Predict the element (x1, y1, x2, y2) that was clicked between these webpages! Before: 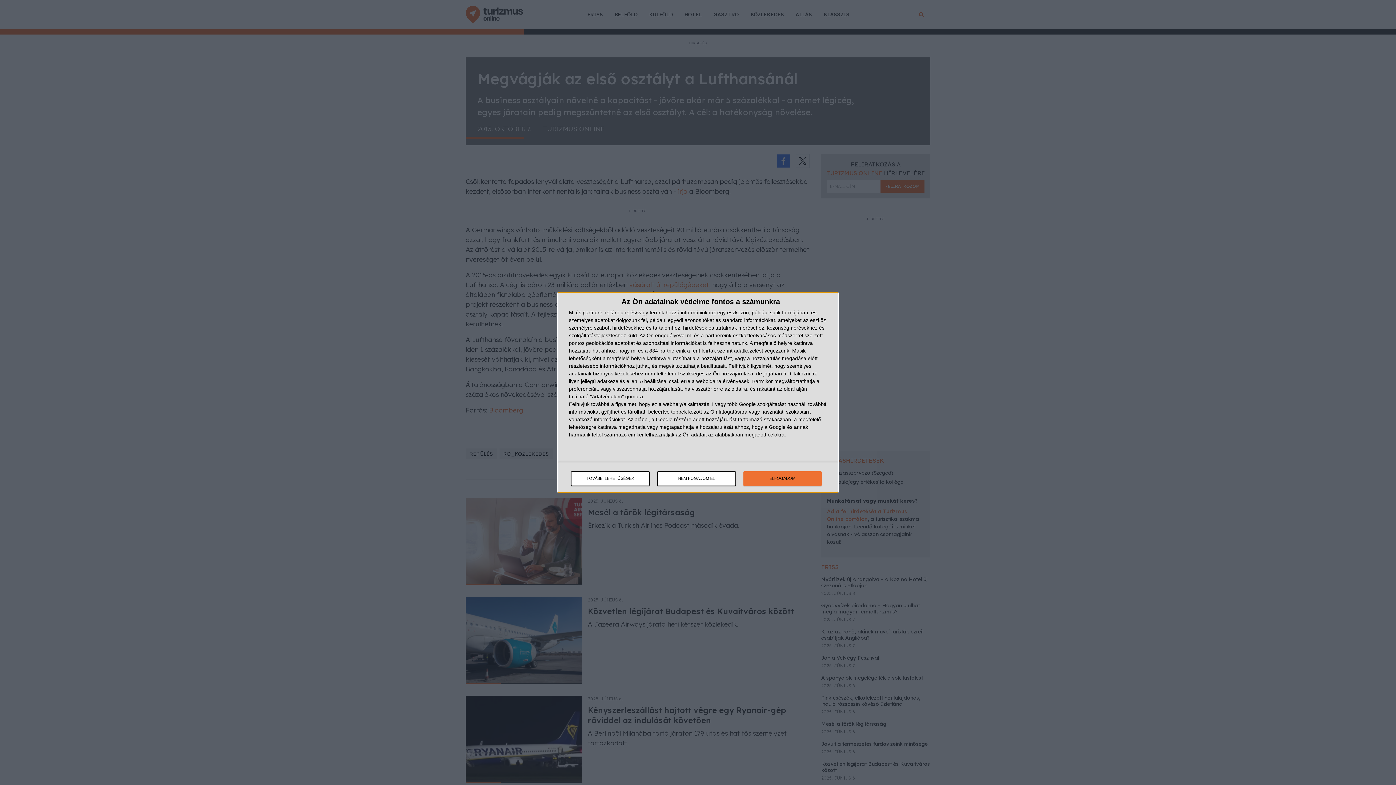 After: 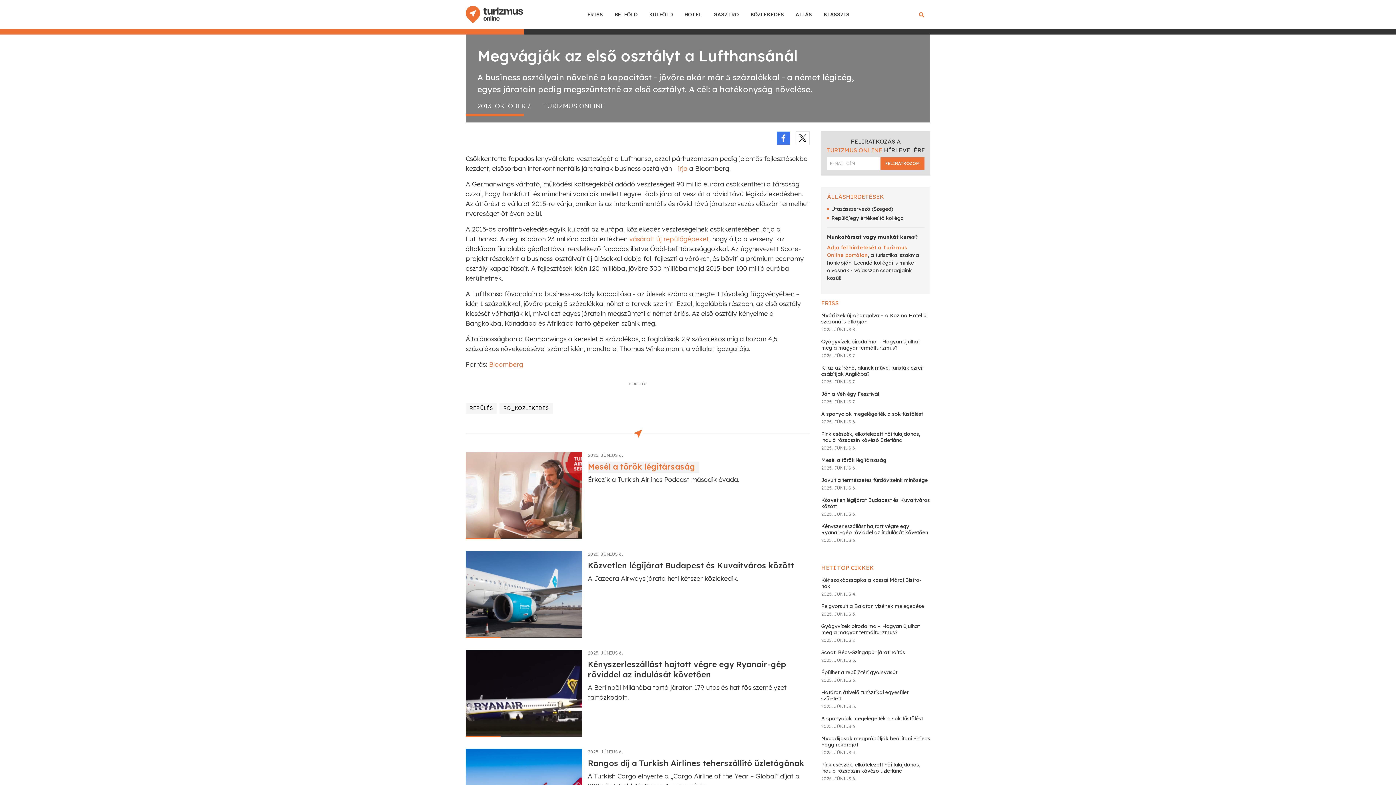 Action: label: NEM FOGADOM EL bbox: (657, 471, 736, 486)